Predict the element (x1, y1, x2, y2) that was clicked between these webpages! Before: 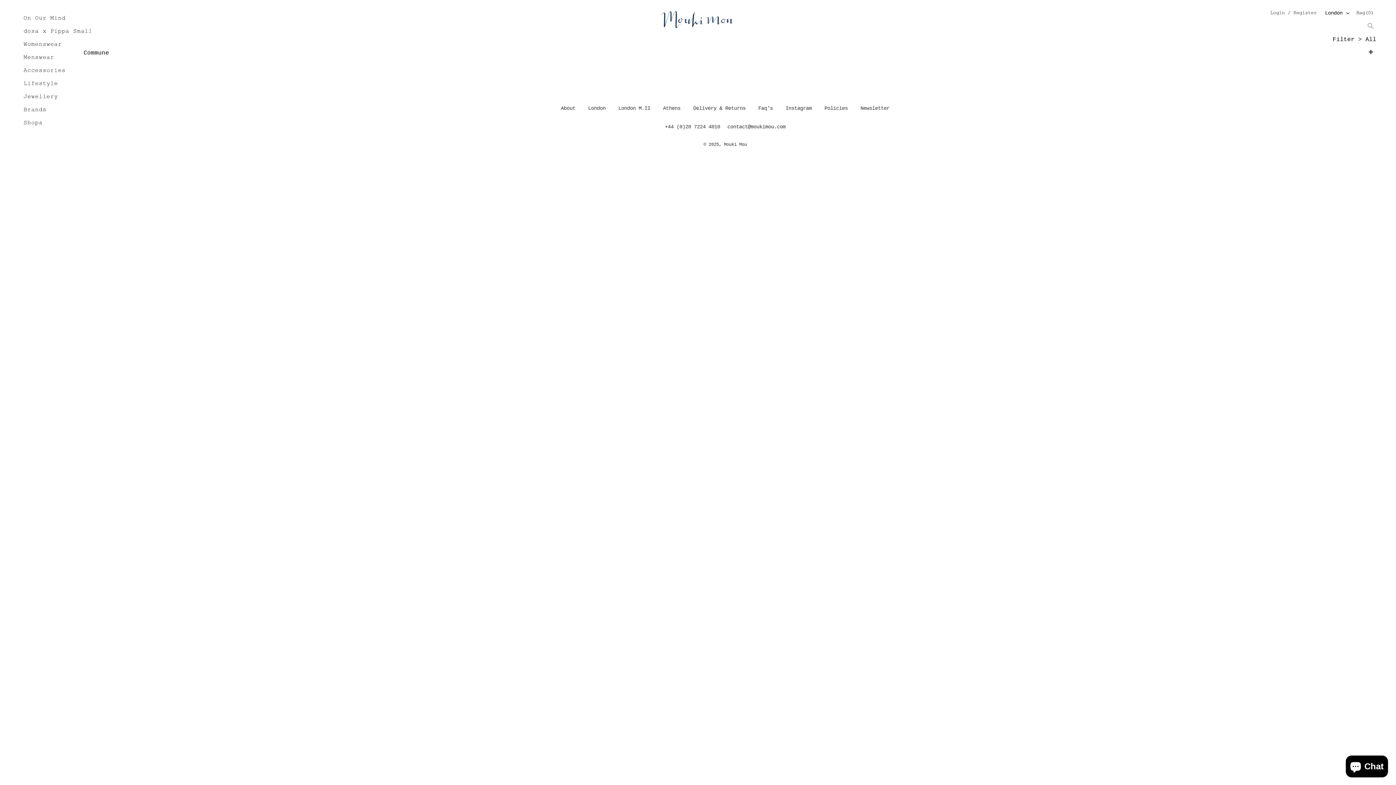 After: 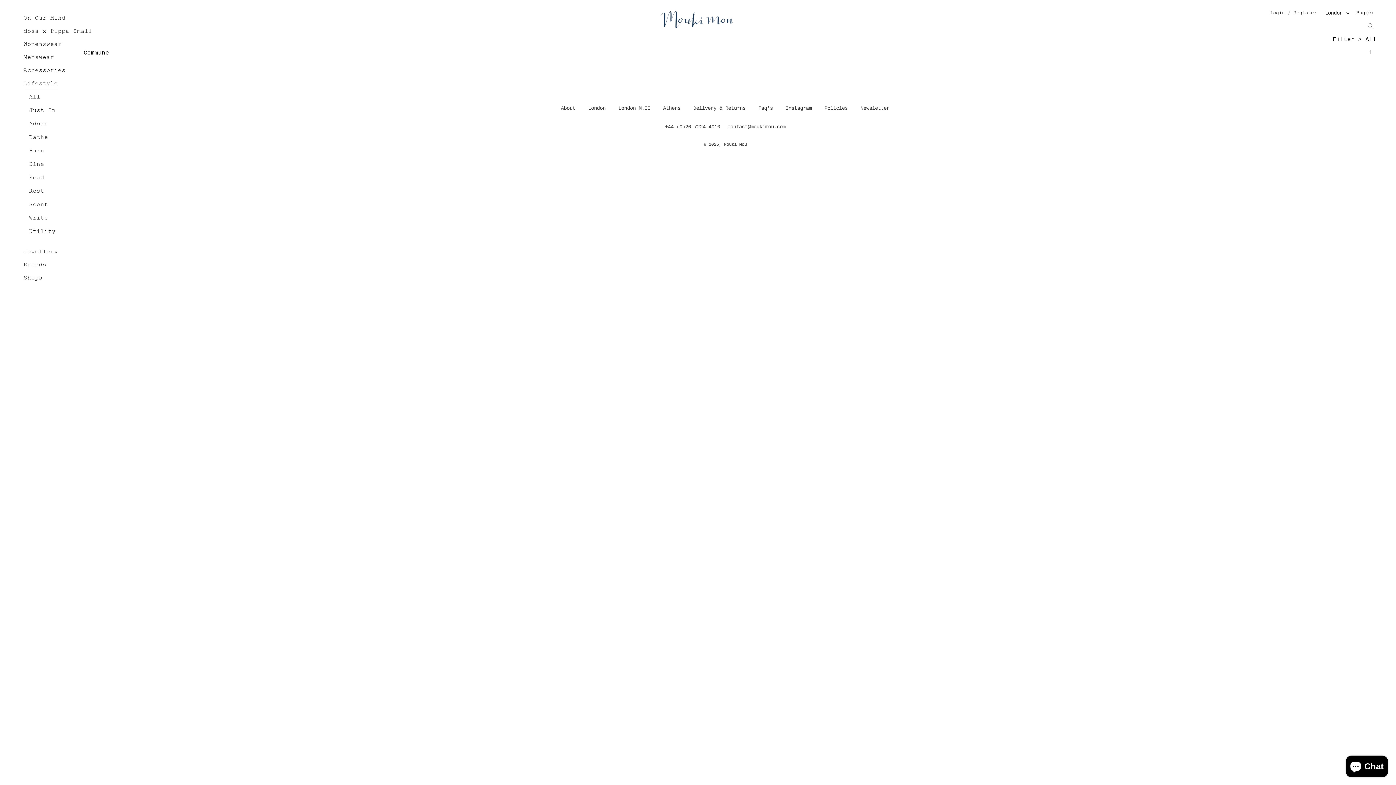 Action: bbox: (23, 78, 58, 89) label: Lifestyle